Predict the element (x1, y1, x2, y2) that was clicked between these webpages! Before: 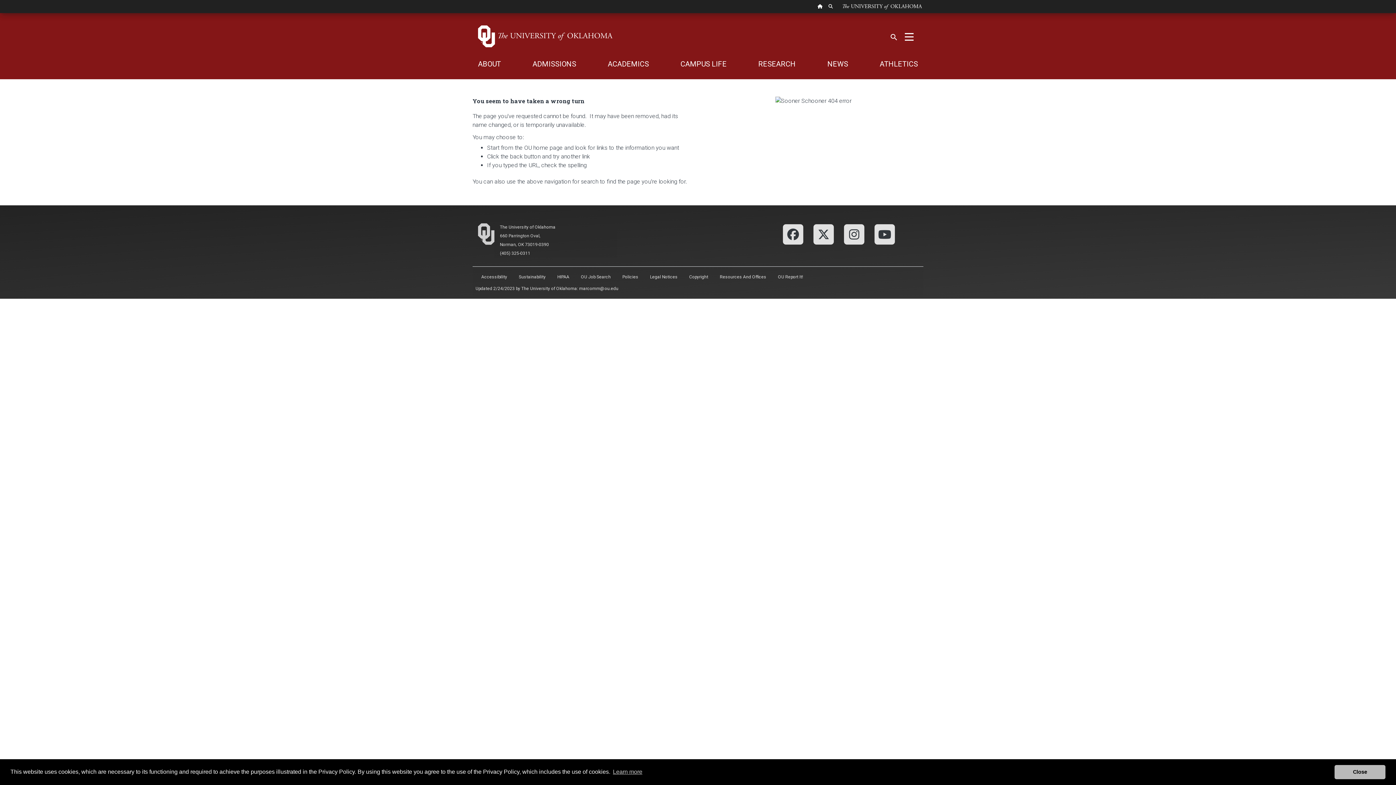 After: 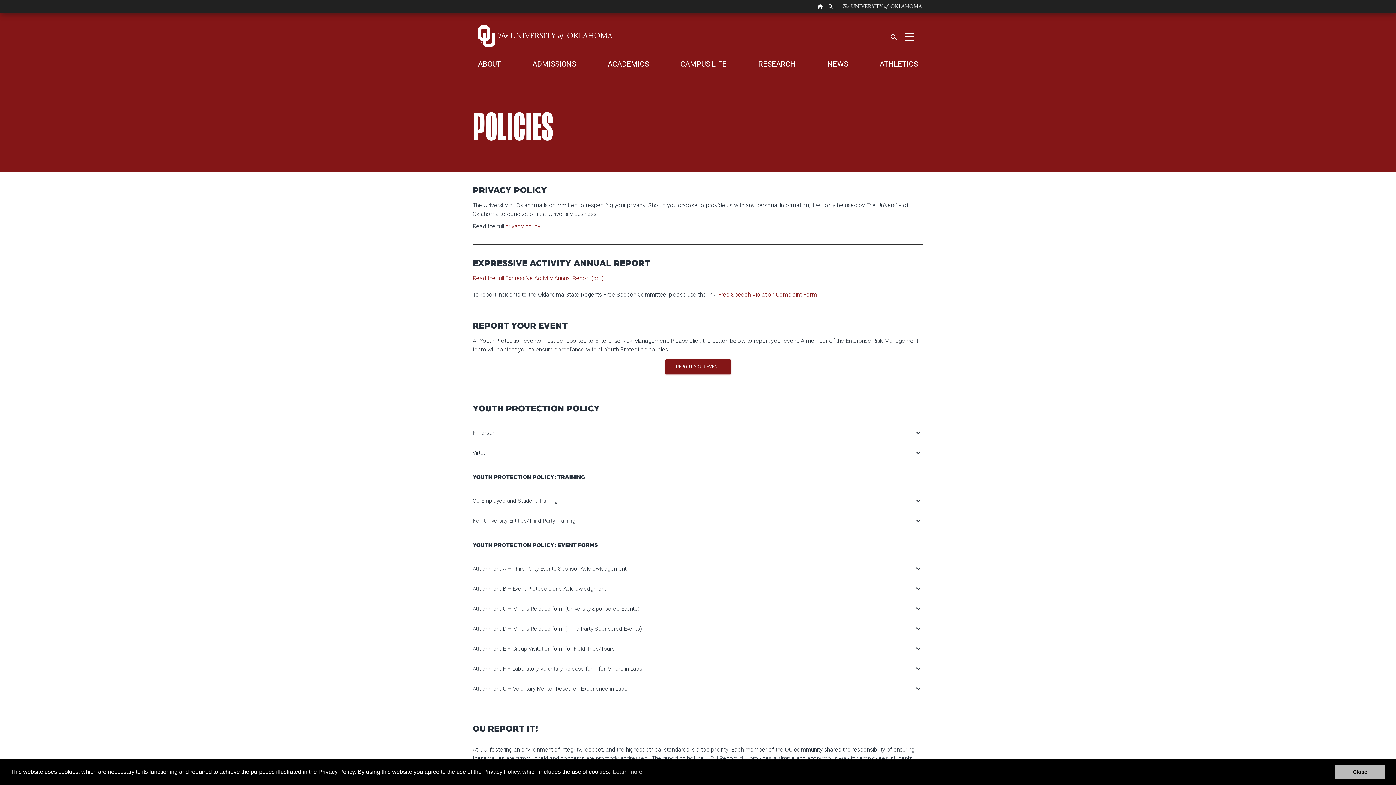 Action: label: Policies bbox: (616, 269, 644, 284)